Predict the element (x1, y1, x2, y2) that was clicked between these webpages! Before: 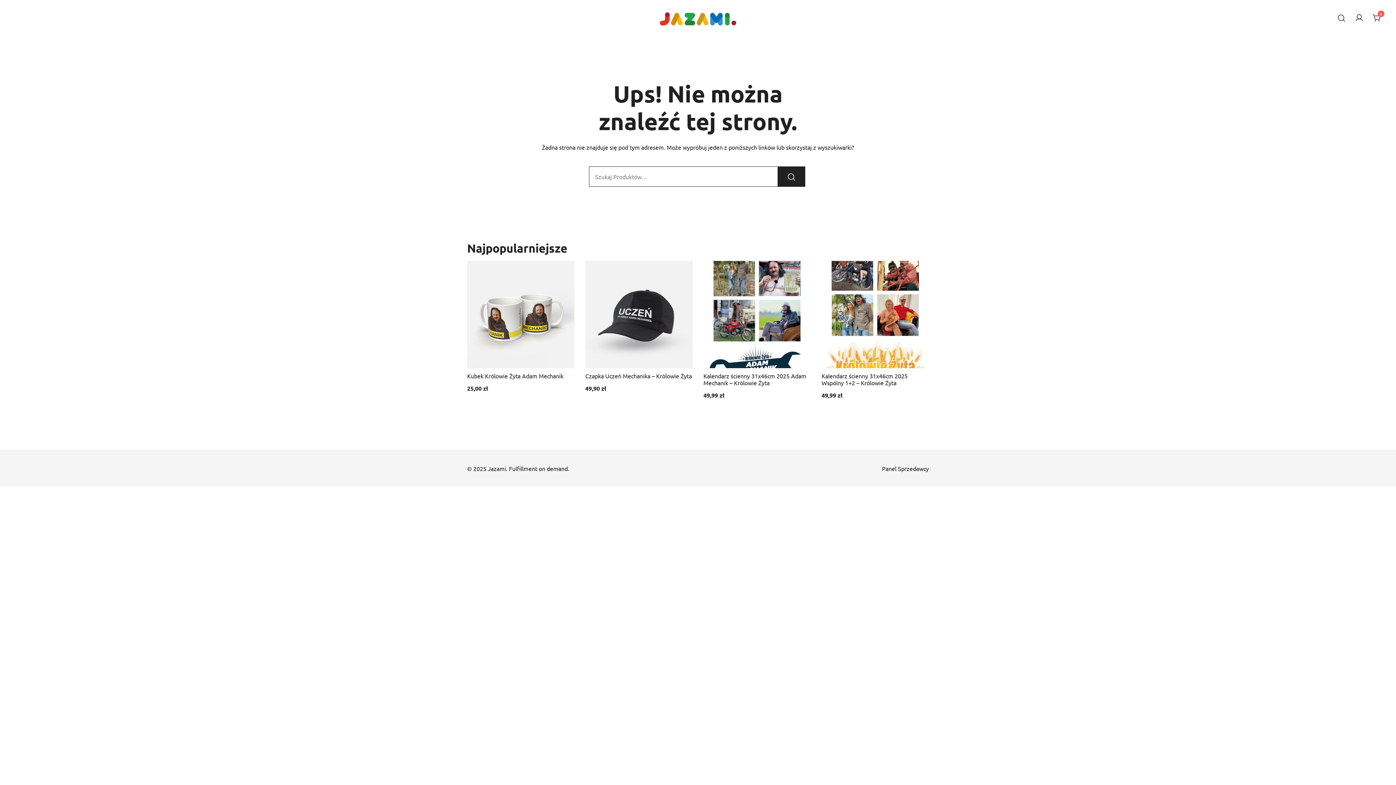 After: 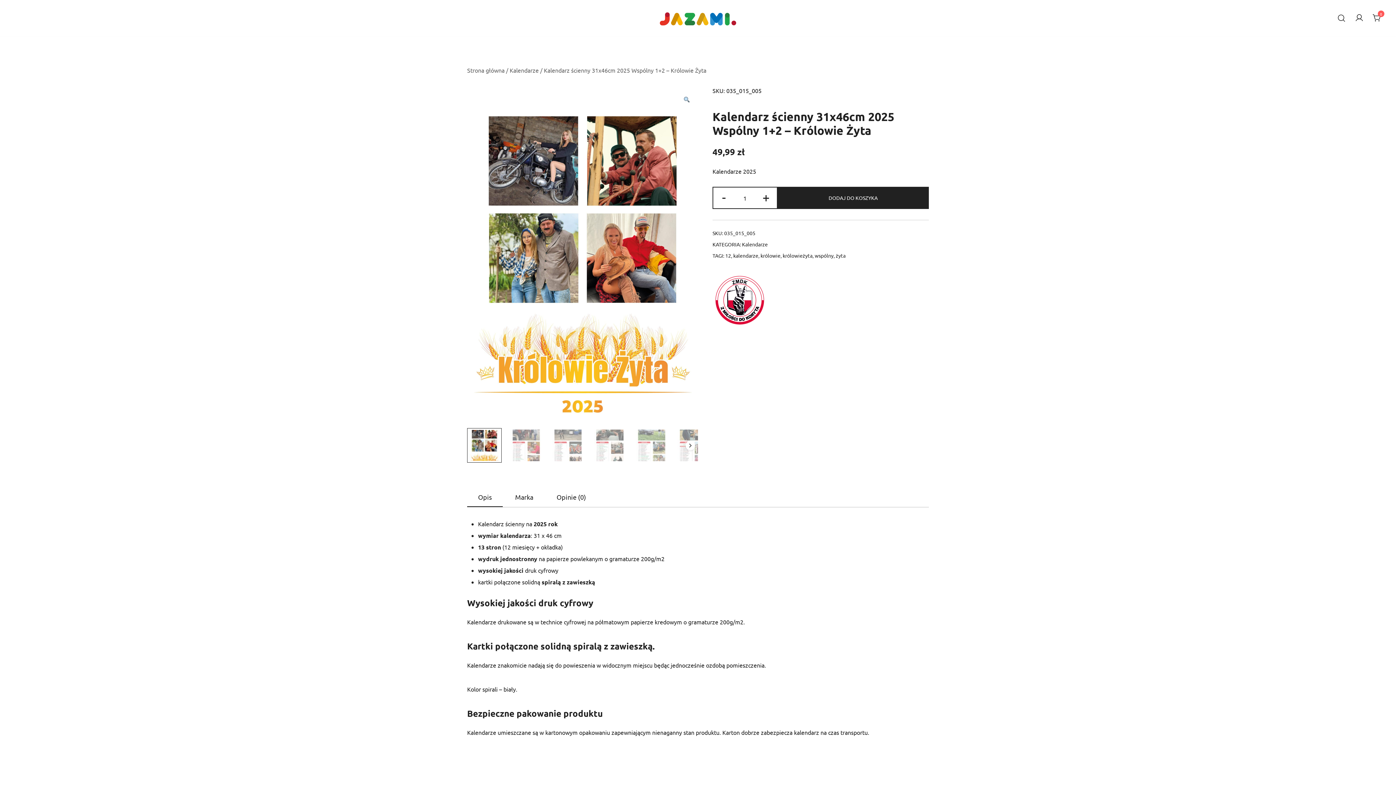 Action: bbox: (821, 261, 929, 368)